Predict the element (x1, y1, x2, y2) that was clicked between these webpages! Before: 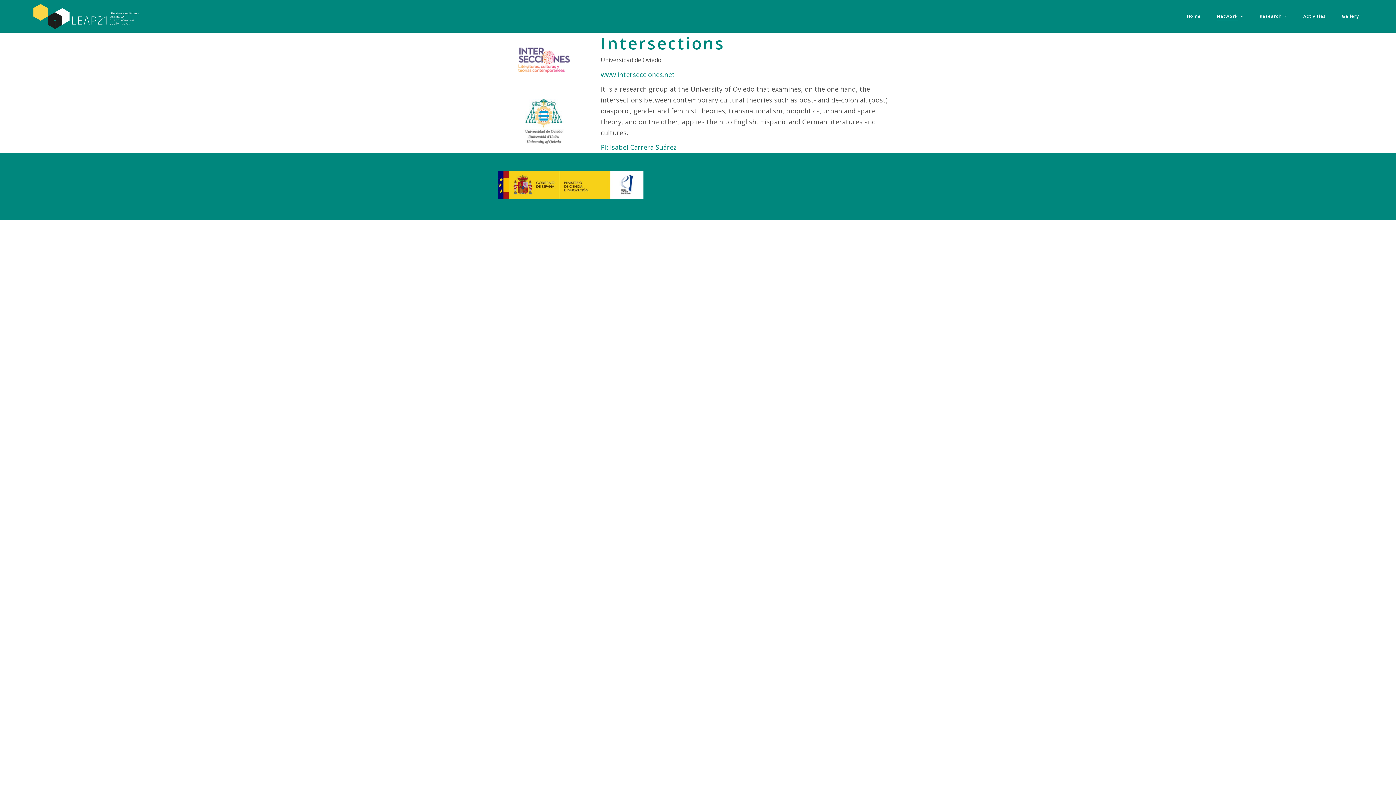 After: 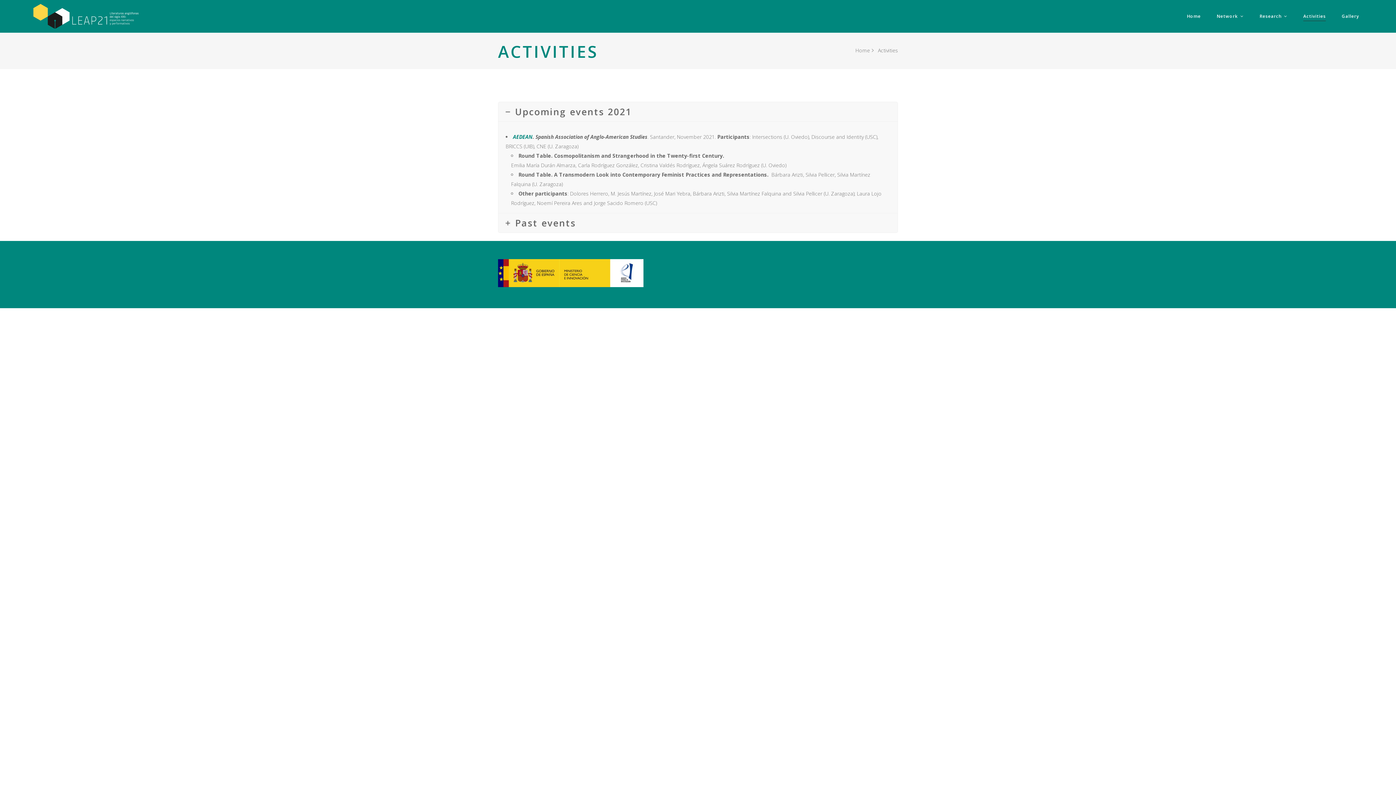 Action: bbox: (1295, 0, 1334, 32) label: Activities